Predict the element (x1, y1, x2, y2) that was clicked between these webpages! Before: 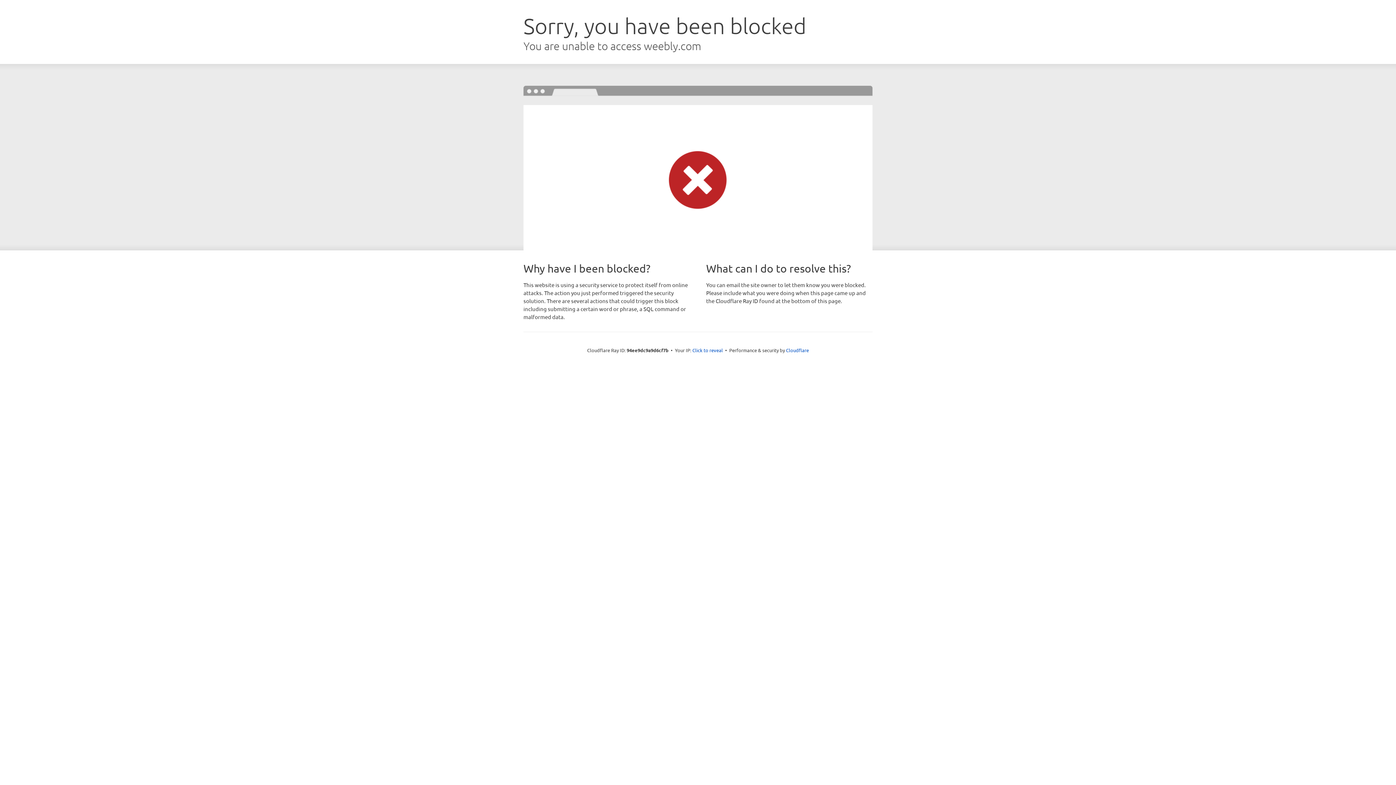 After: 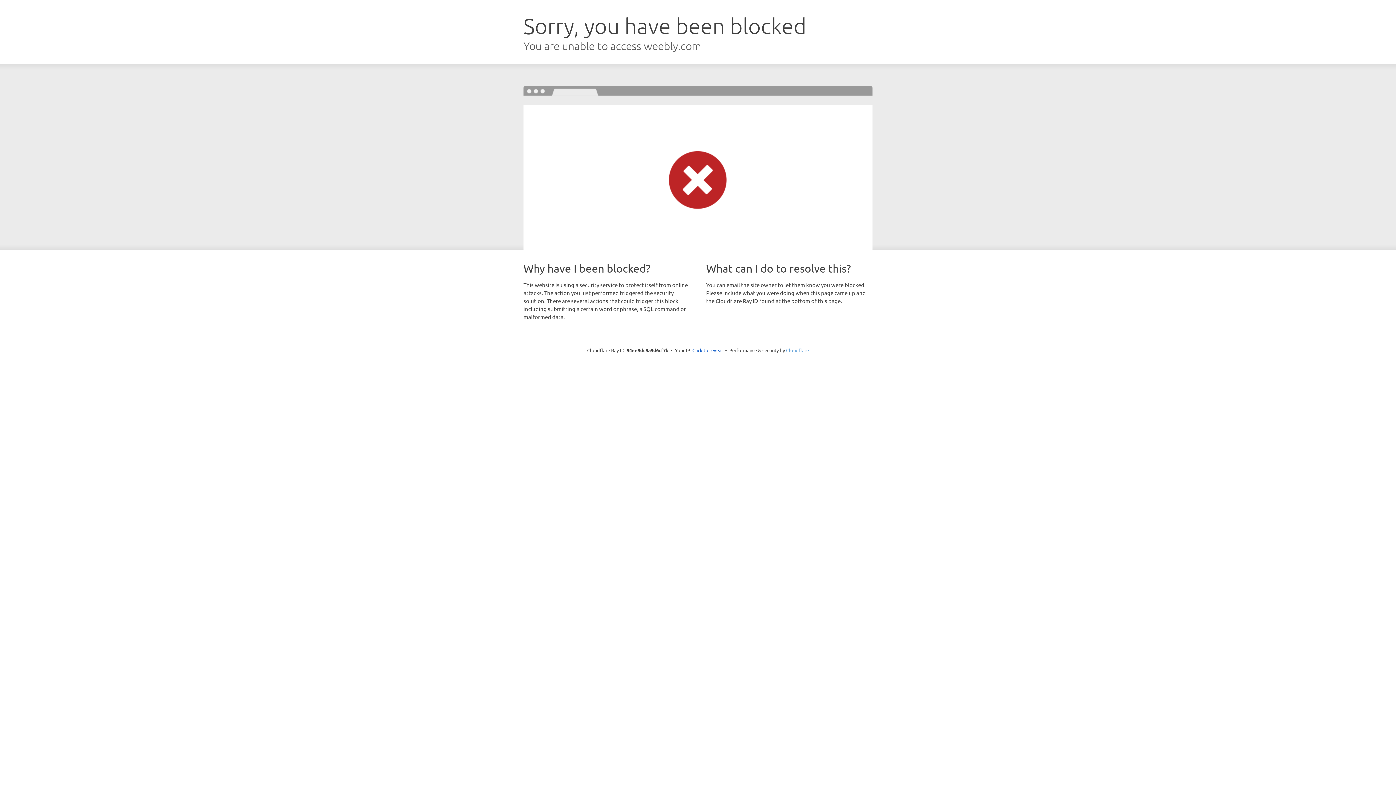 Action: label: Cloudflare bbox: (786, 347, 809, 353)